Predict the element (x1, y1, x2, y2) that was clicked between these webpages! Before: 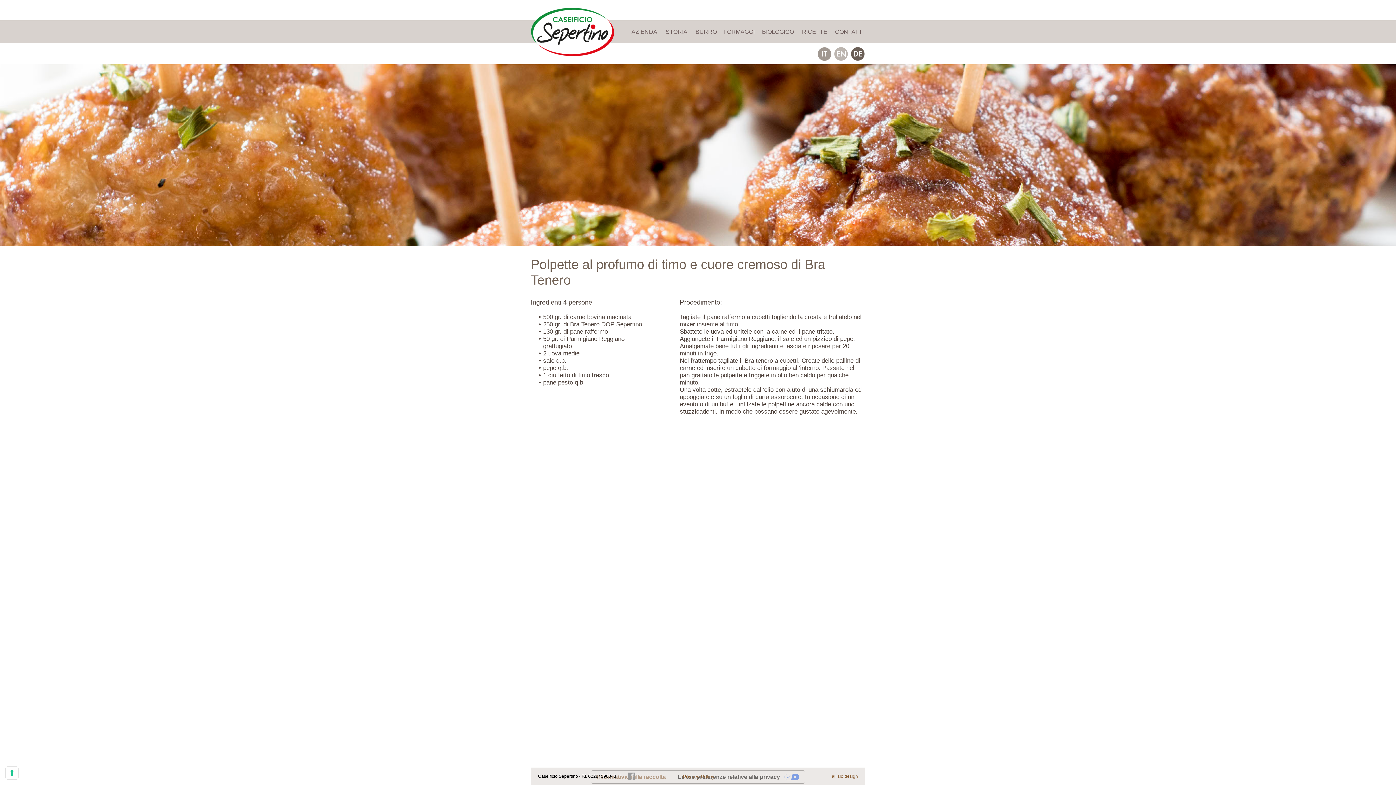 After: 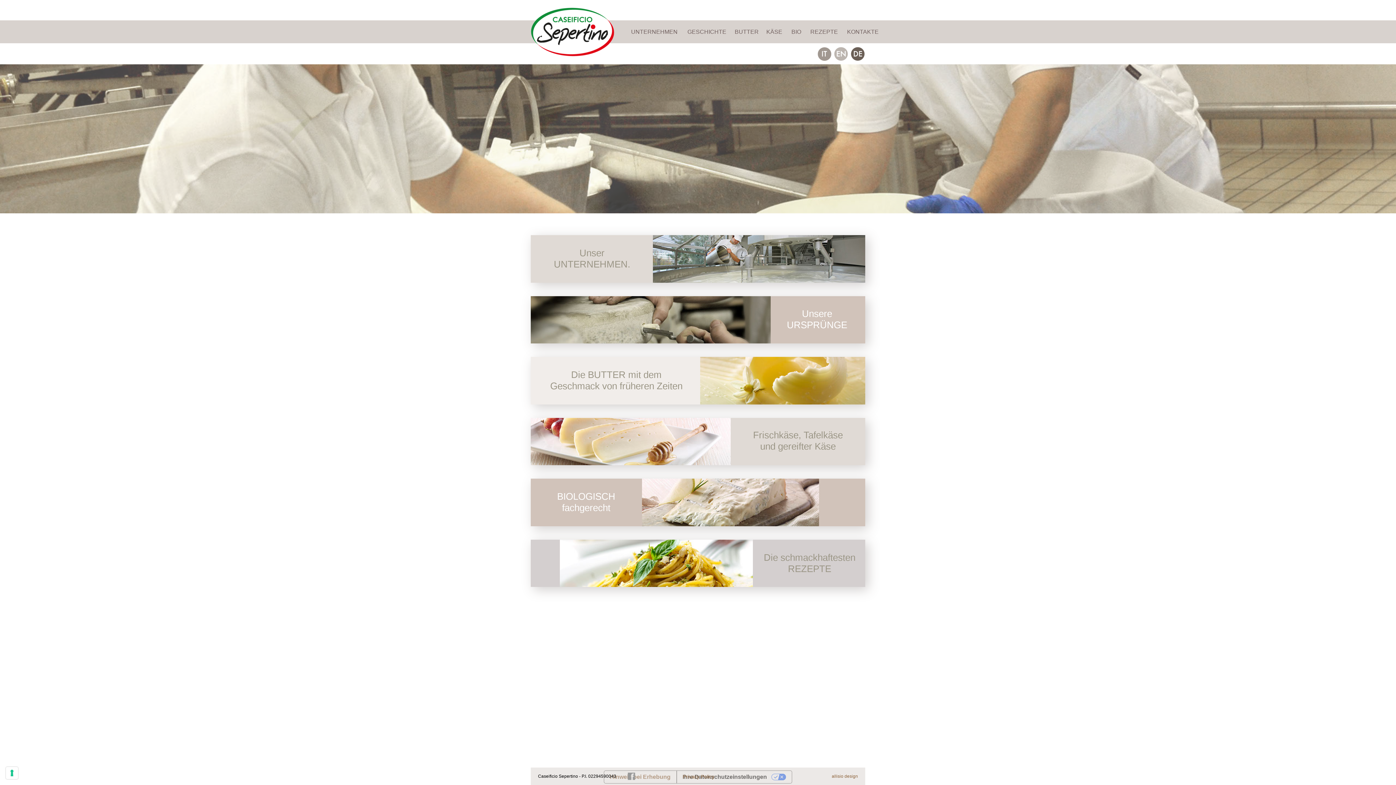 Action: bbox: (849, 45, 866, 62)